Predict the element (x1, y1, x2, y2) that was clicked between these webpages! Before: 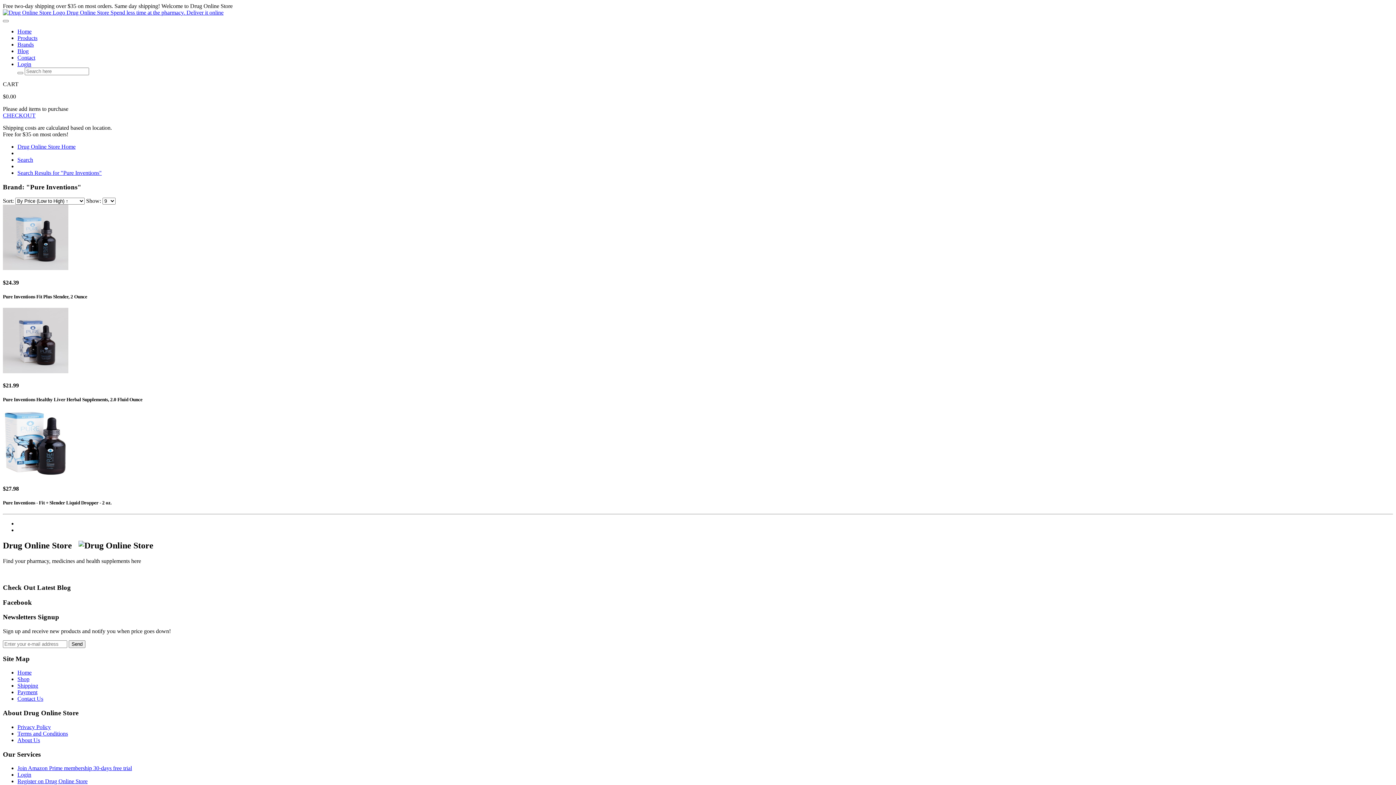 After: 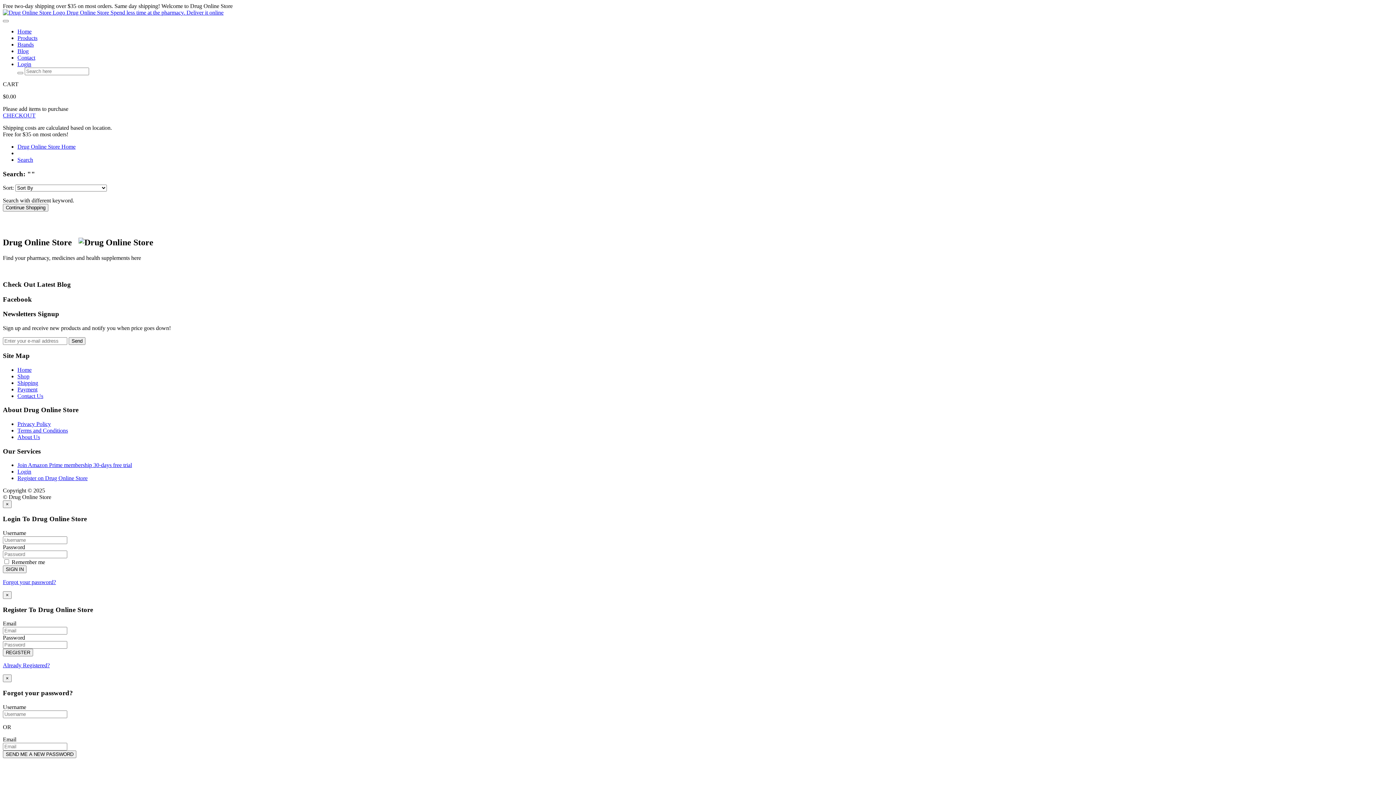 Action: bbox: (17, 72, 23, 74)